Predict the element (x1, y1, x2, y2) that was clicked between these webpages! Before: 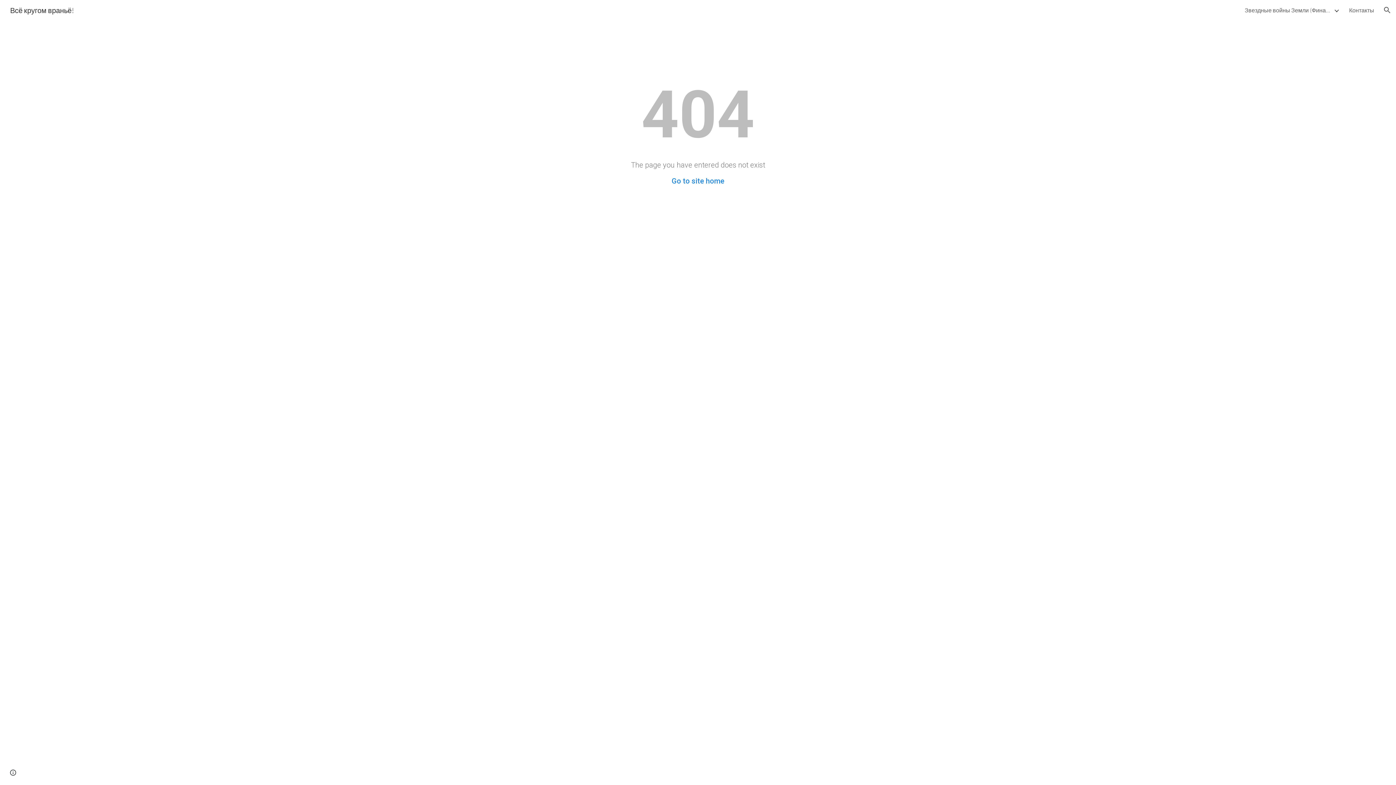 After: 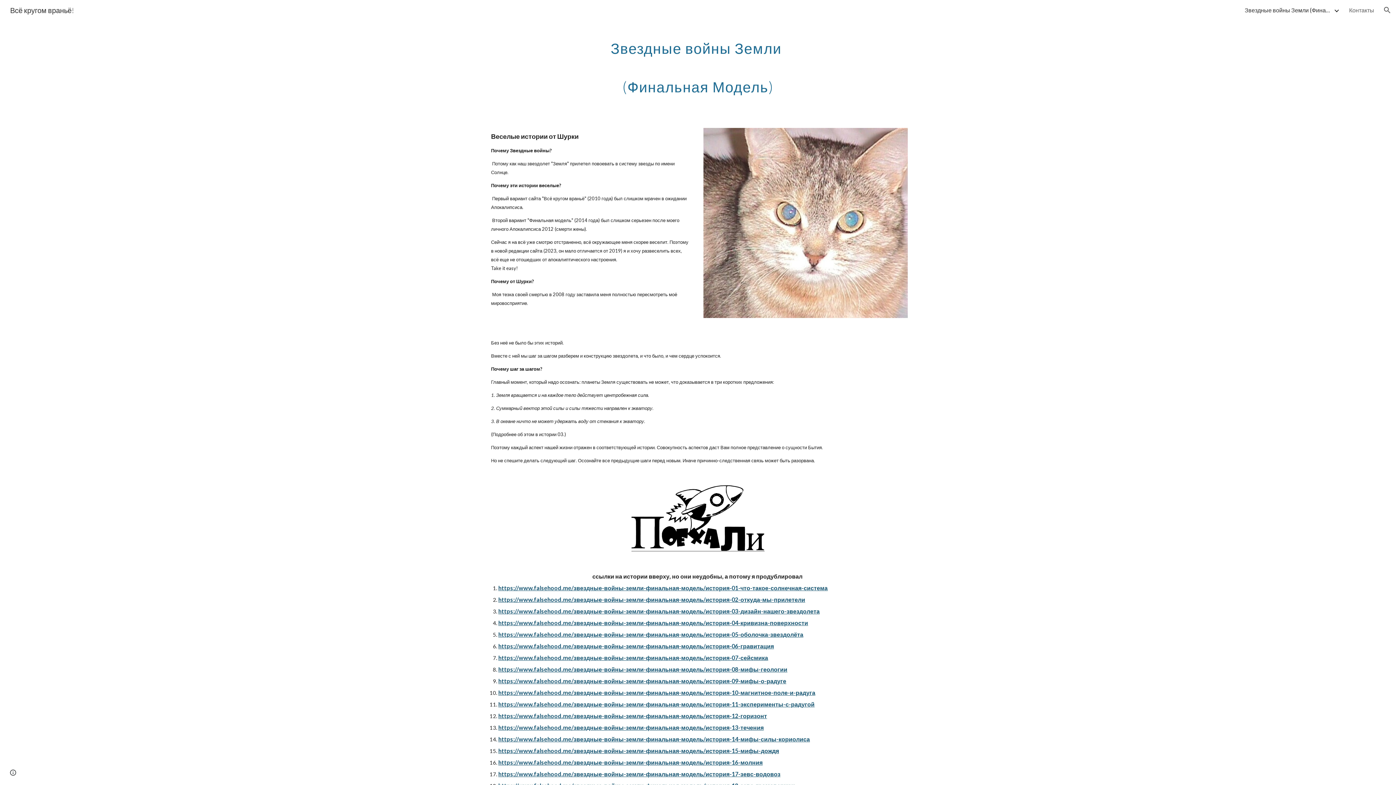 Action: bbox: (5, 4, 78, 13) label: Всё кругом враньё!